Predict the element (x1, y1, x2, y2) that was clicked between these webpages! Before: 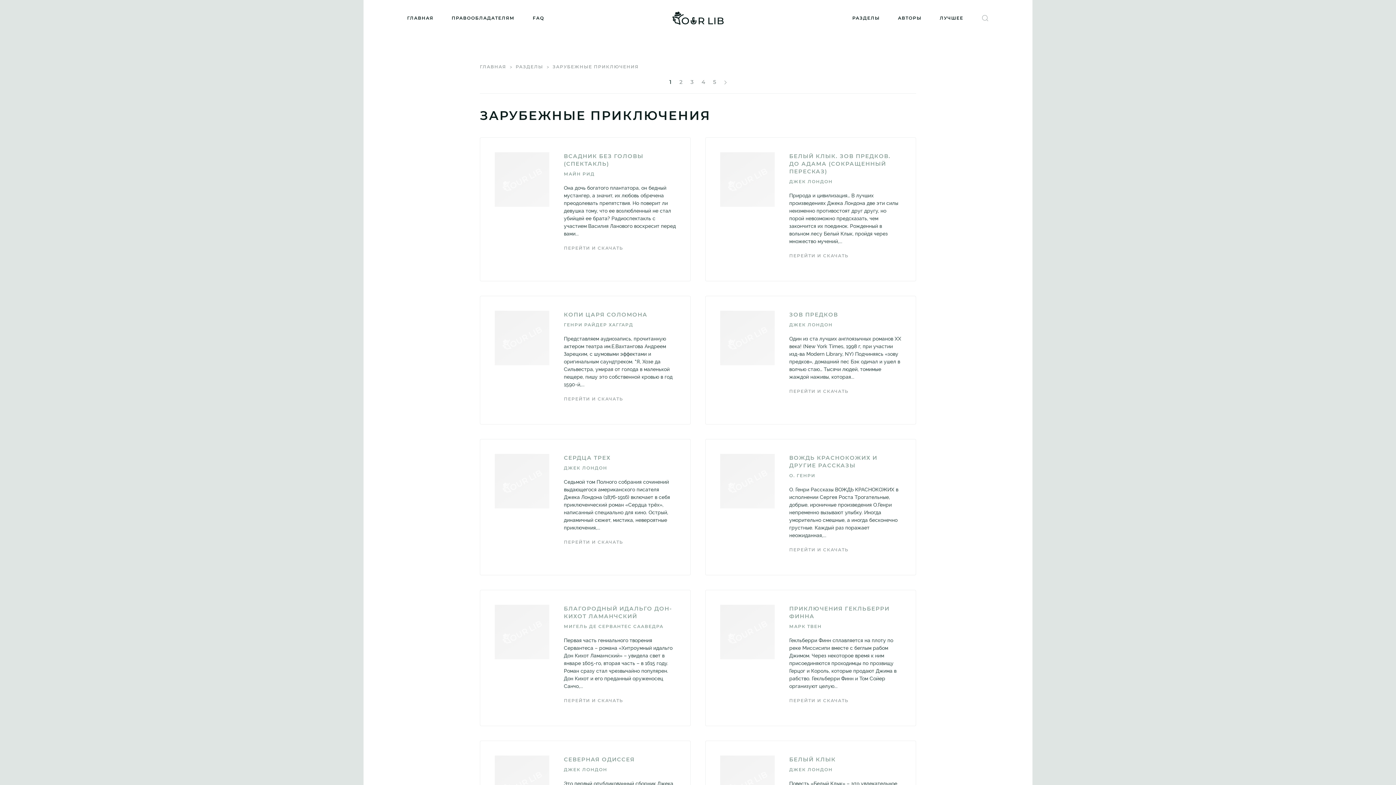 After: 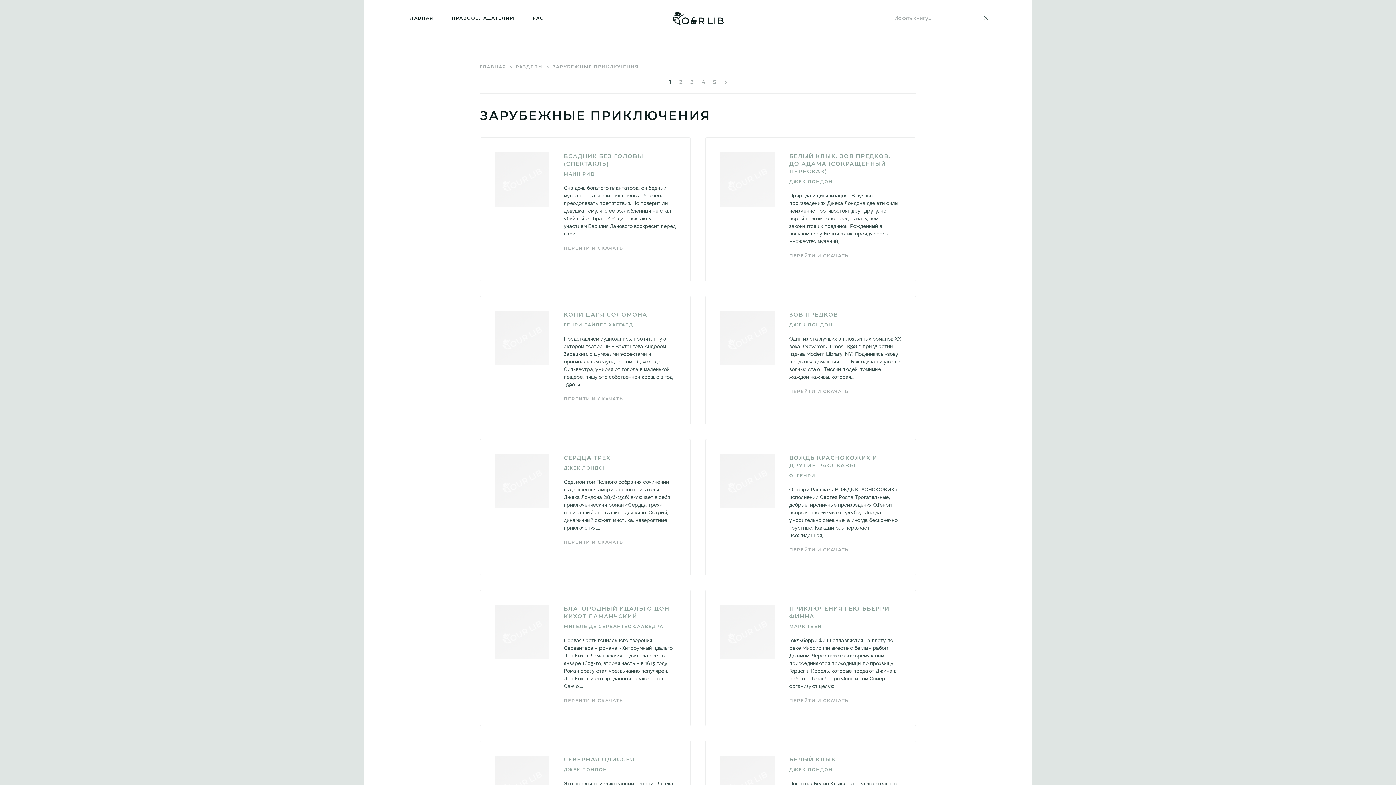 Action: bbox: (972, 0, 998, 36)